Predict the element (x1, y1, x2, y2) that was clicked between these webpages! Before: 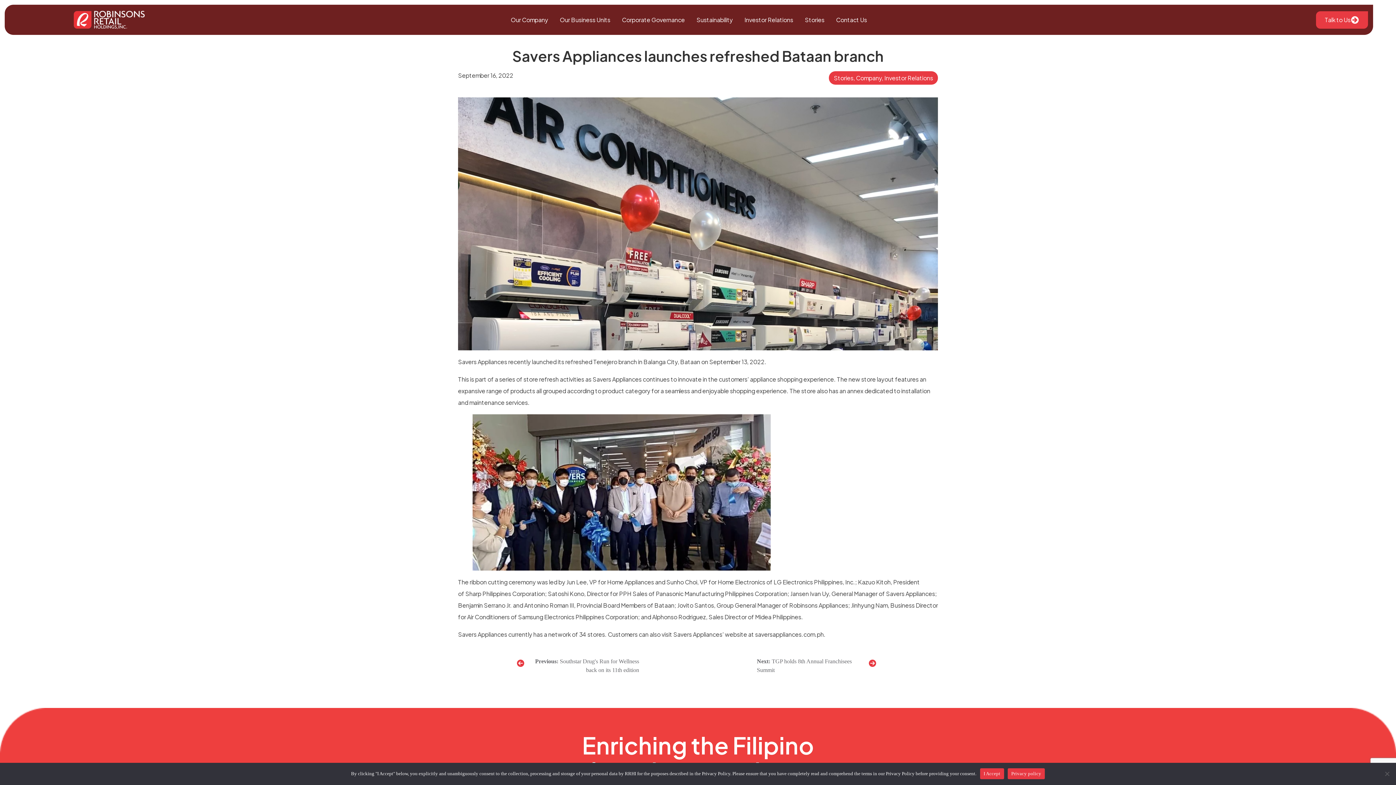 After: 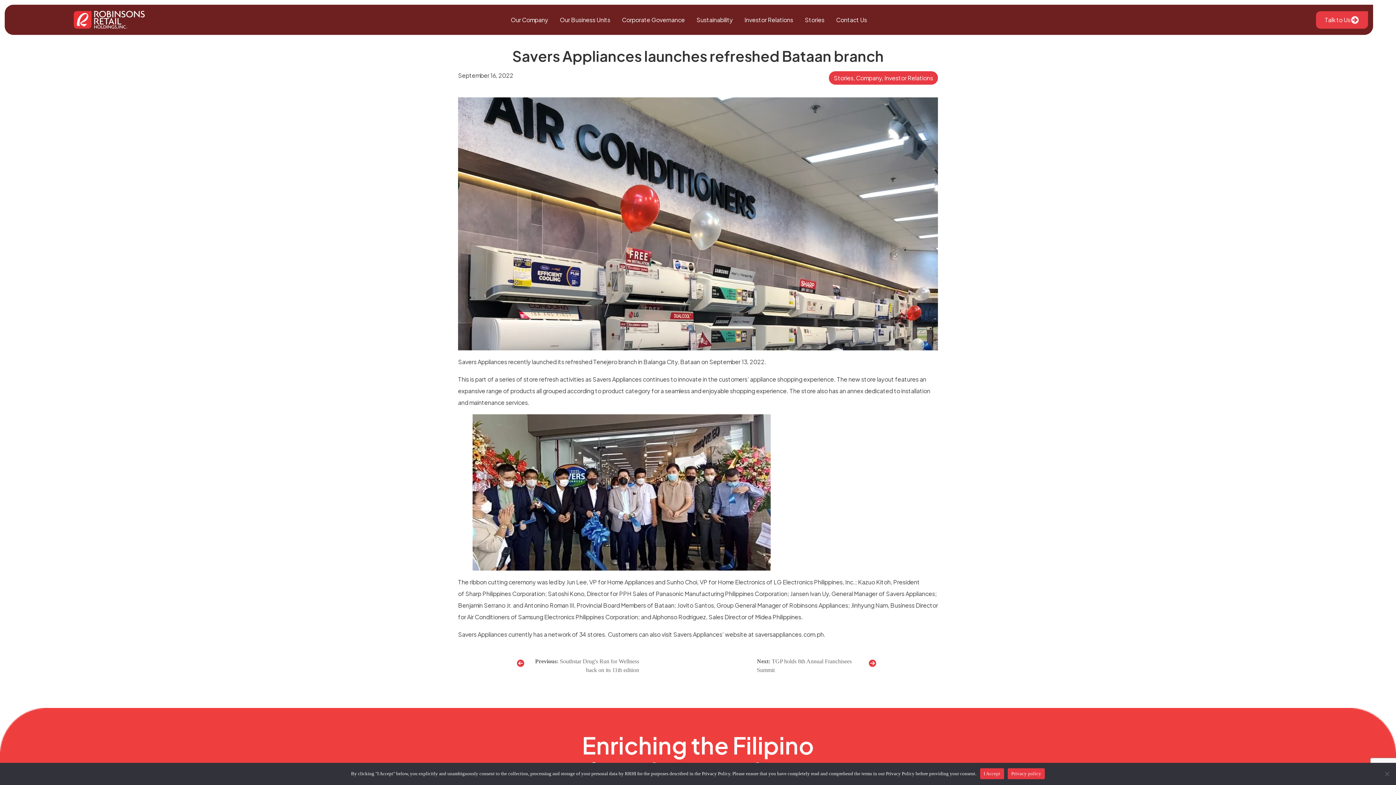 Action: label: Privacy policy bbox: (1007, 768, 1045, 779)